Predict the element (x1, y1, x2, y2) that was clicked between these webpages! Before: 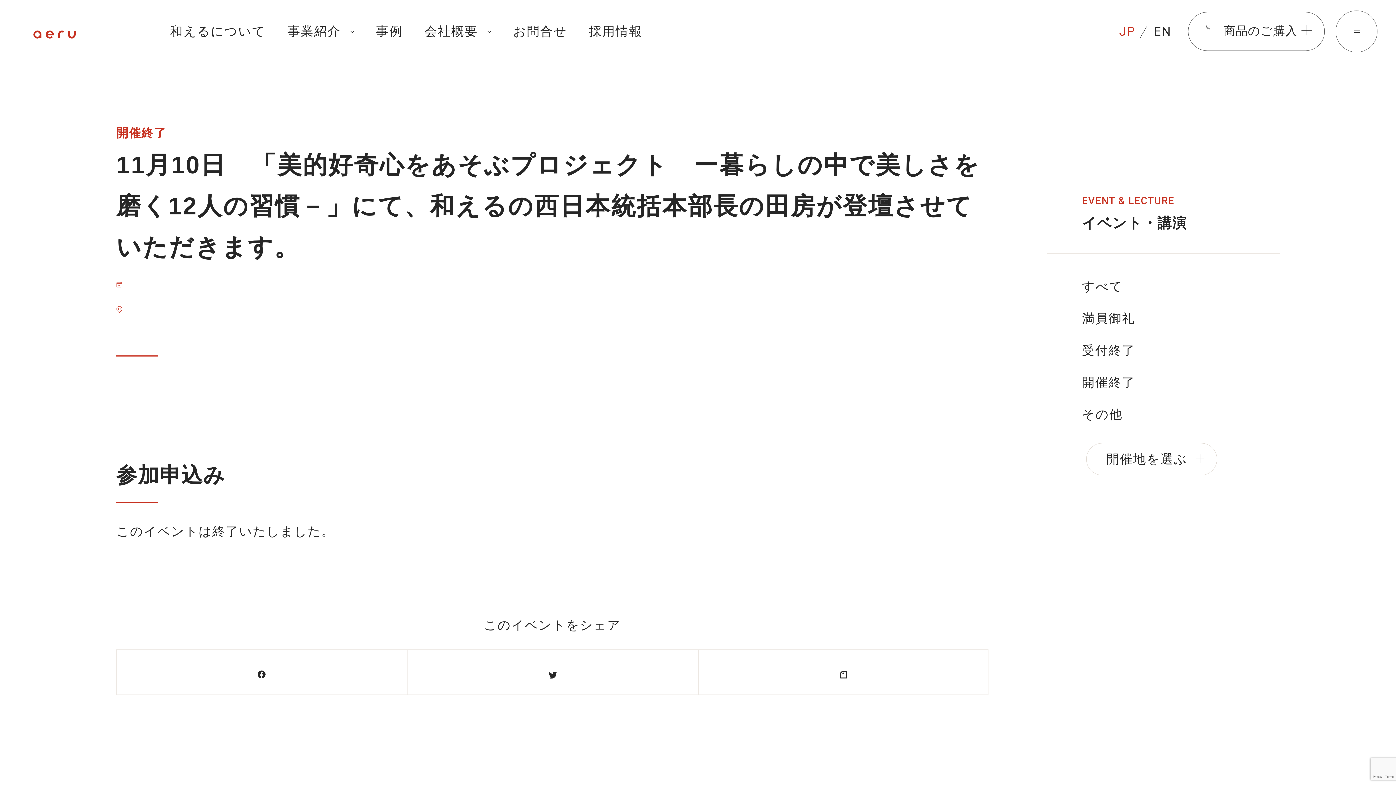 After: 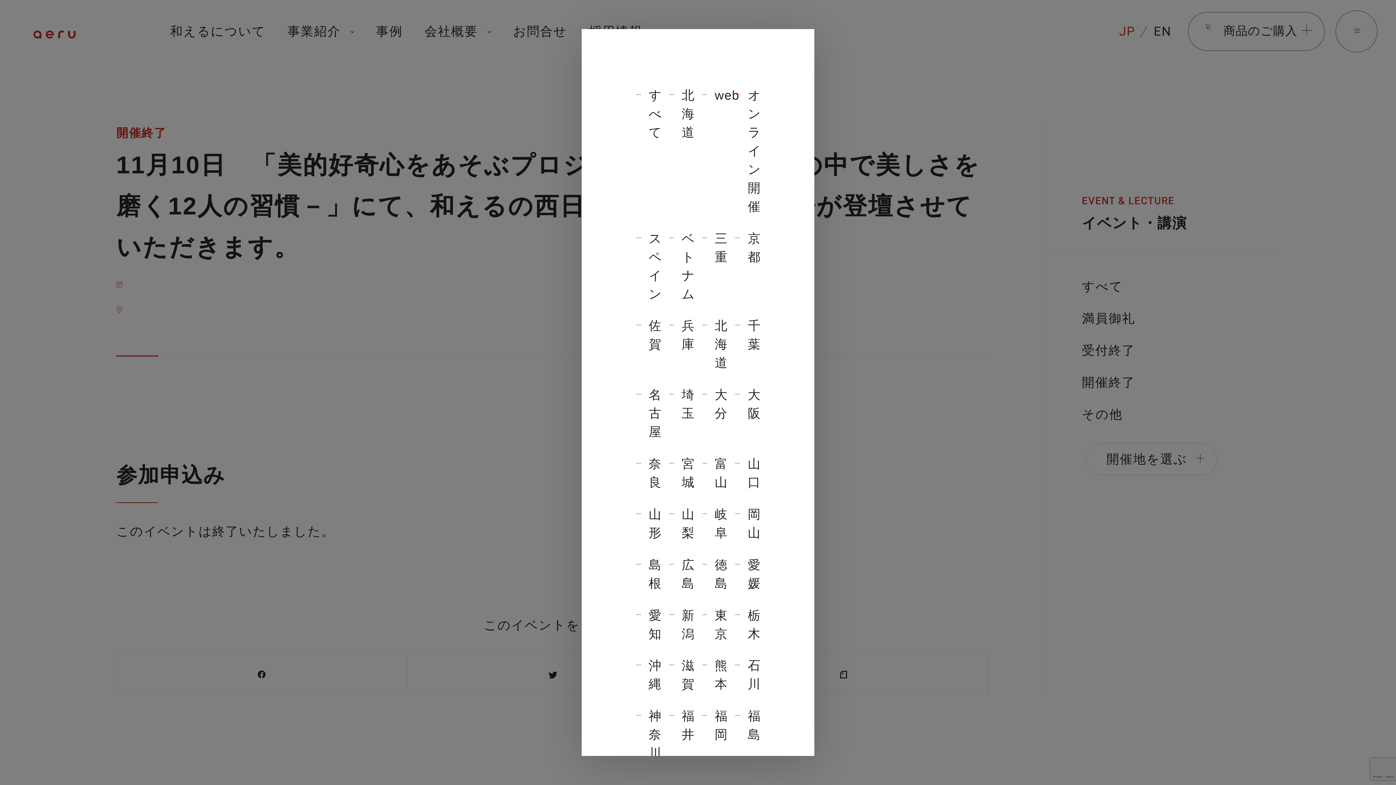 Action: label: 開催地を選ぶ bbox: (1086, 443, 1217, 475)